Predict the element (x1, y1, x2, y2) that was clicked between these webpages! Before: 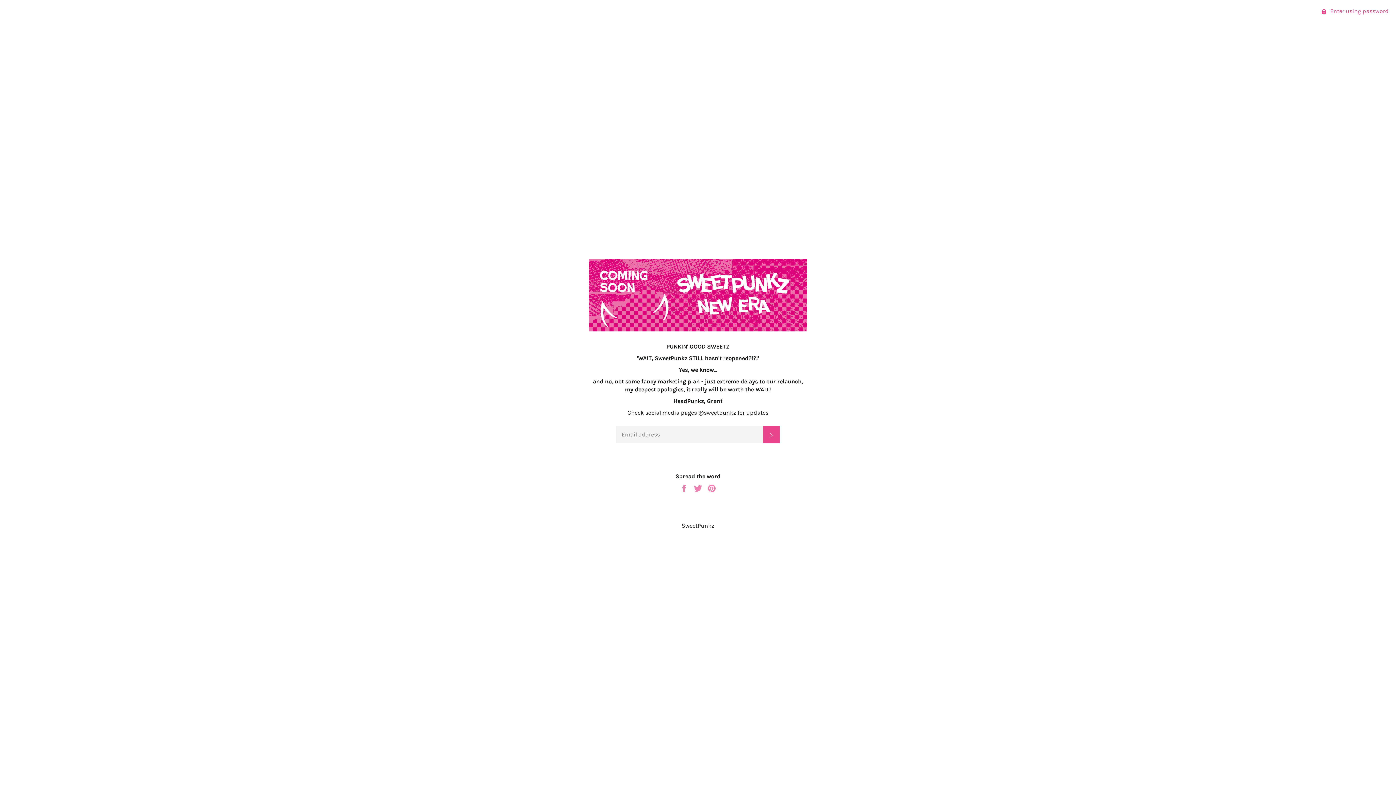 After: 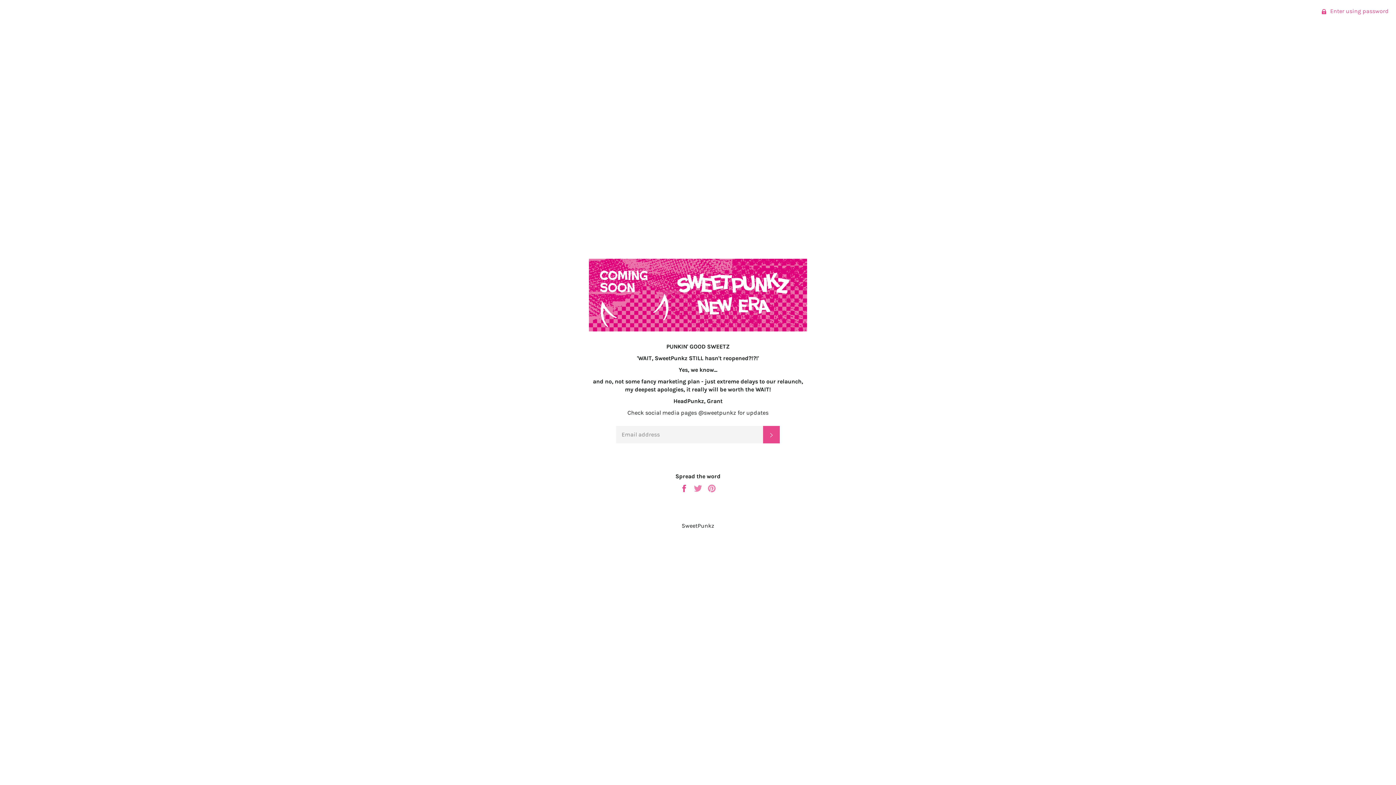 Action: bbox: (680, 484, 690, 491) label:  
Share on Facebook